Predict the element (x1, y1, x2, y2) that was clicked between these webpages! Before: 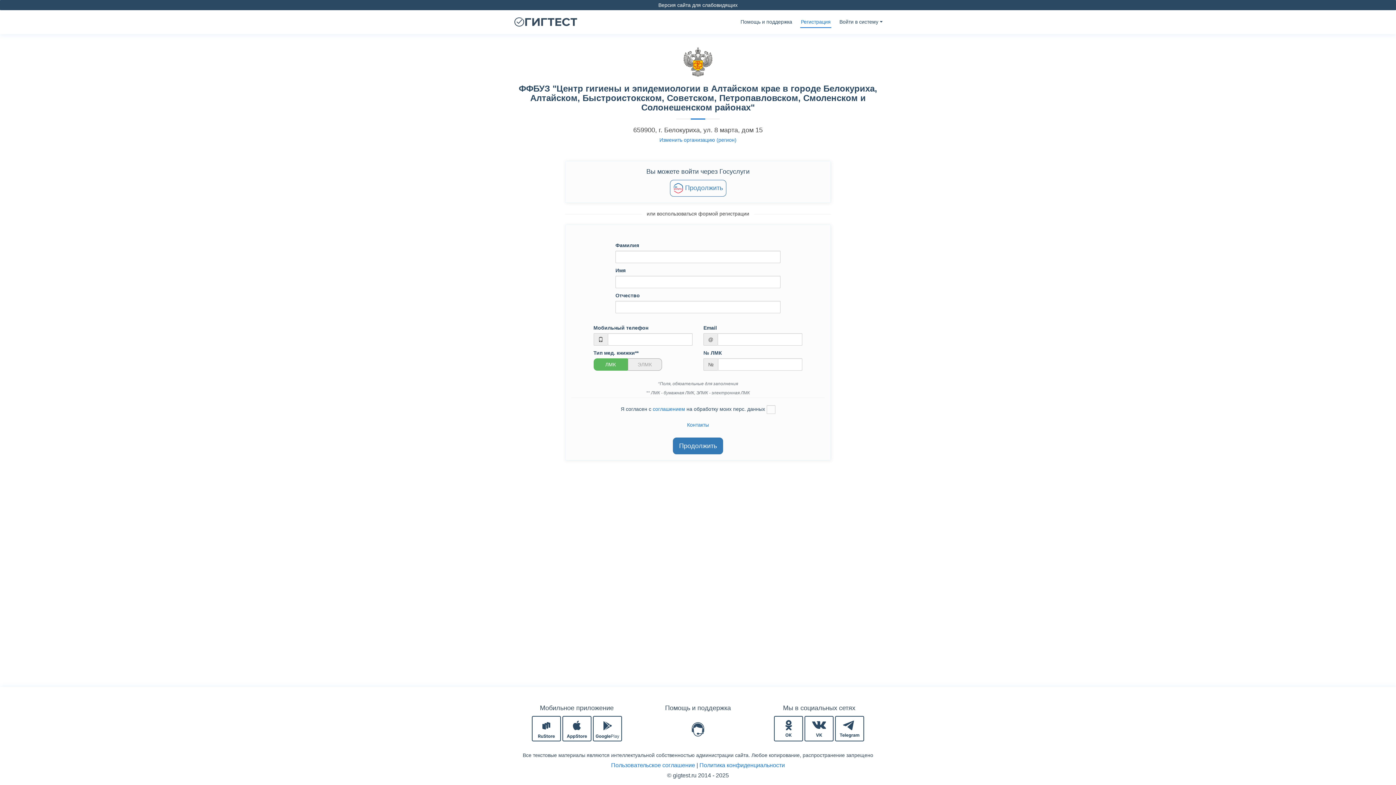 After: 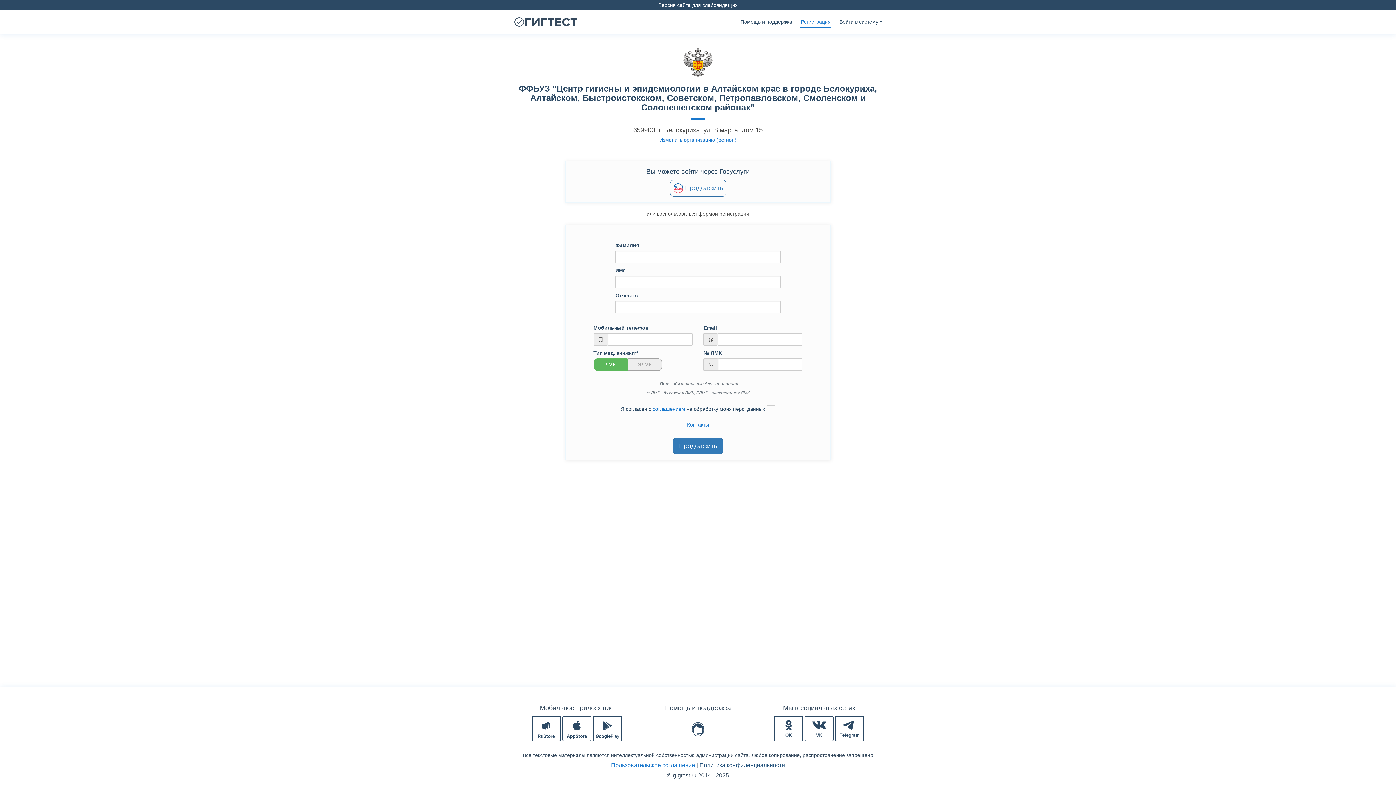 Action: bbox: (699, 762, 785, 768) label: Политика конфиденциальности